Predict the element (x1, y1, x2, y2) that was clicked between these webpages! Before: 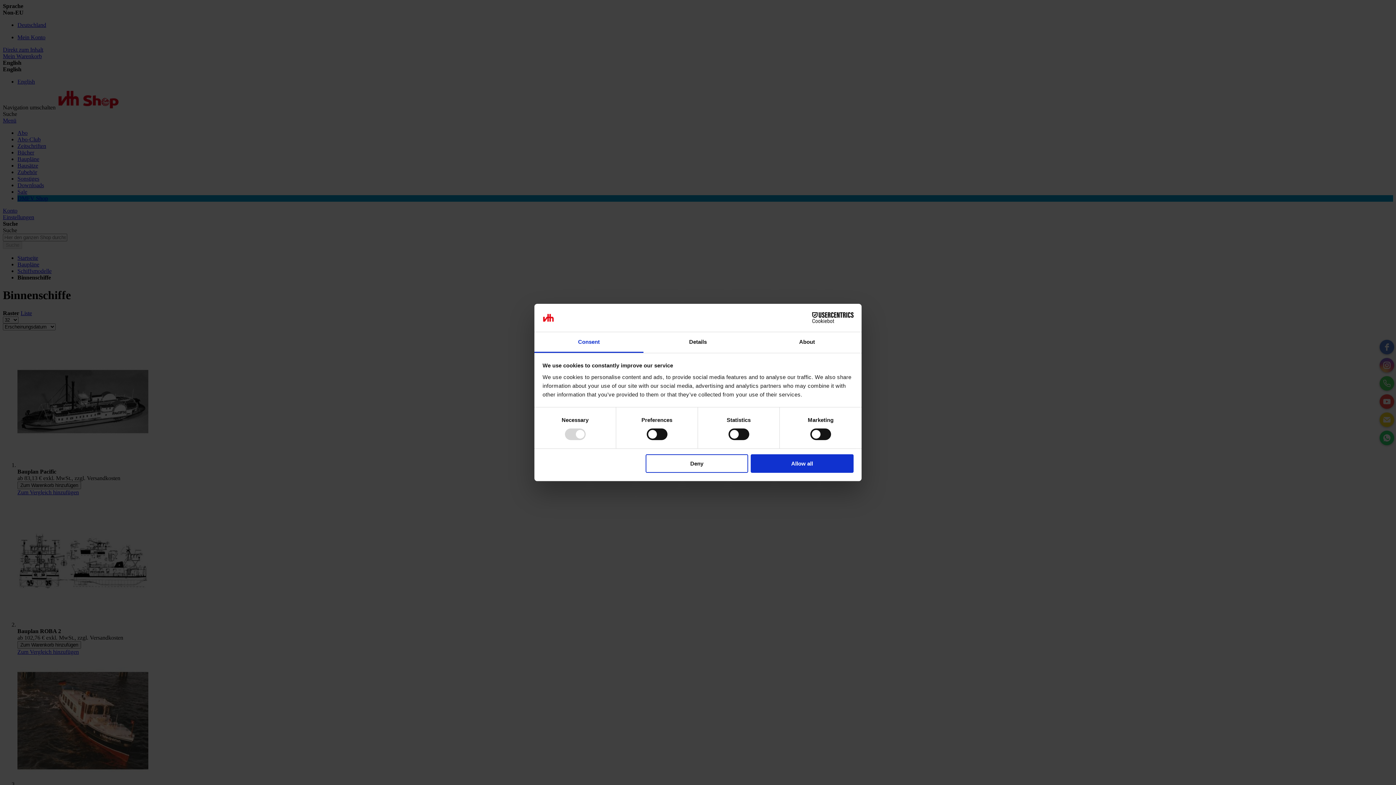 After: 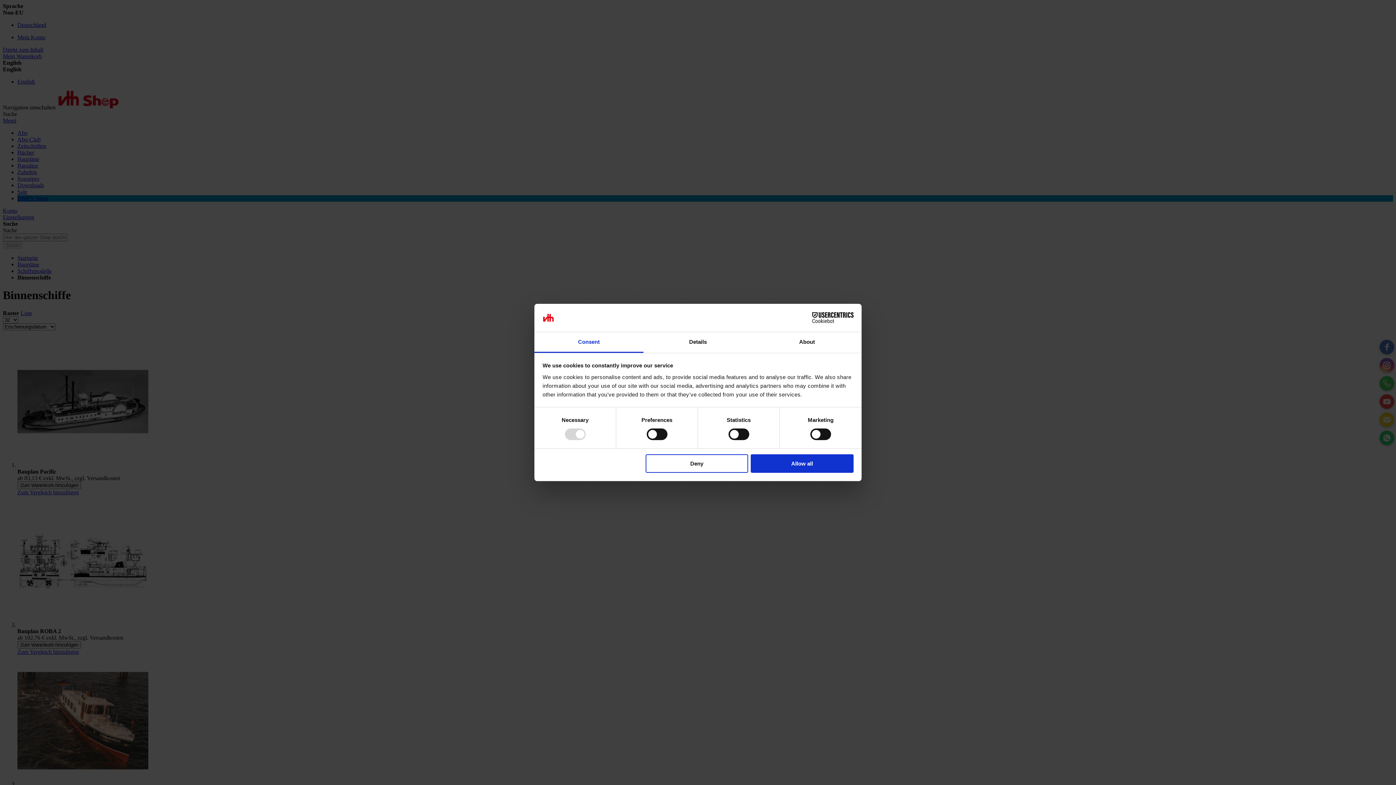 Action: label: Cookiebot - opens in a new window bbox: (790, 312, 853, 323)